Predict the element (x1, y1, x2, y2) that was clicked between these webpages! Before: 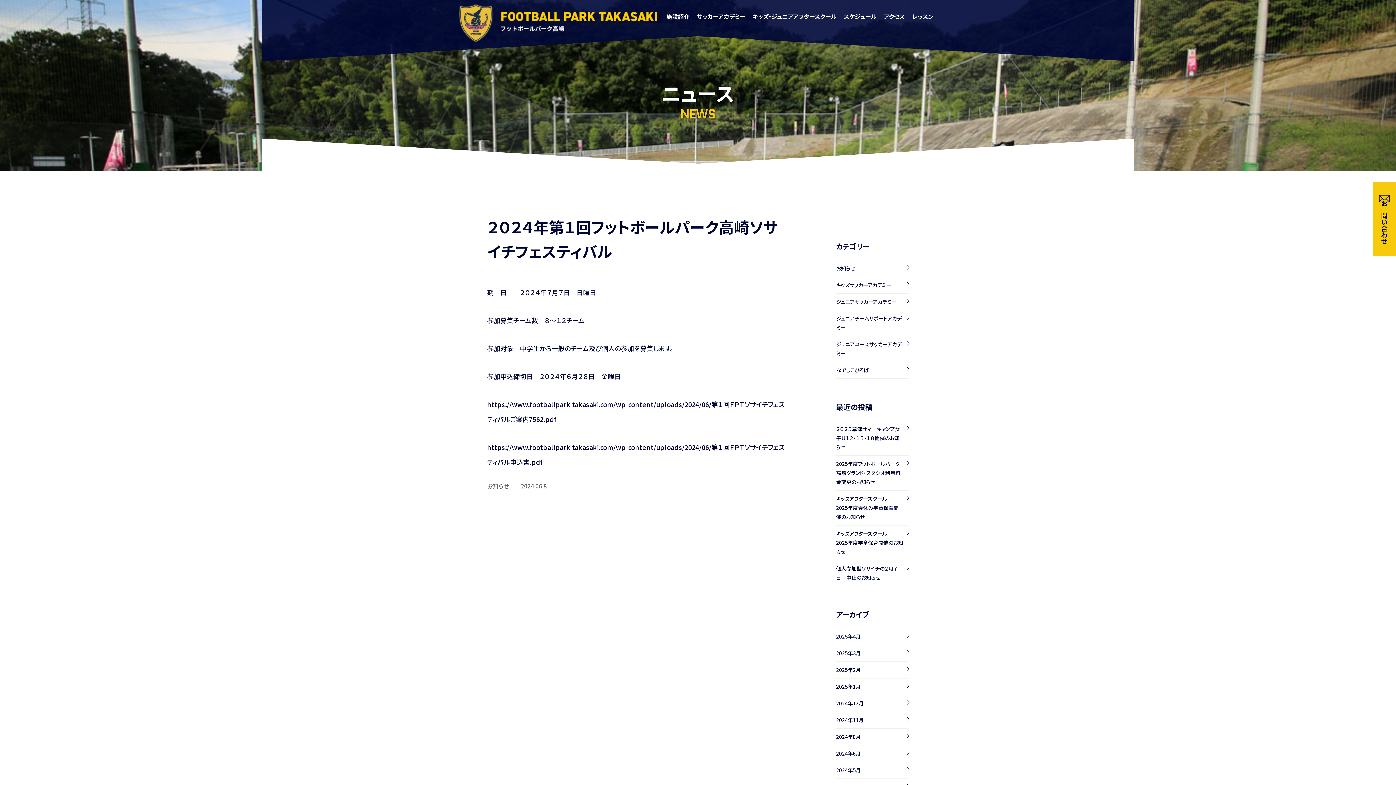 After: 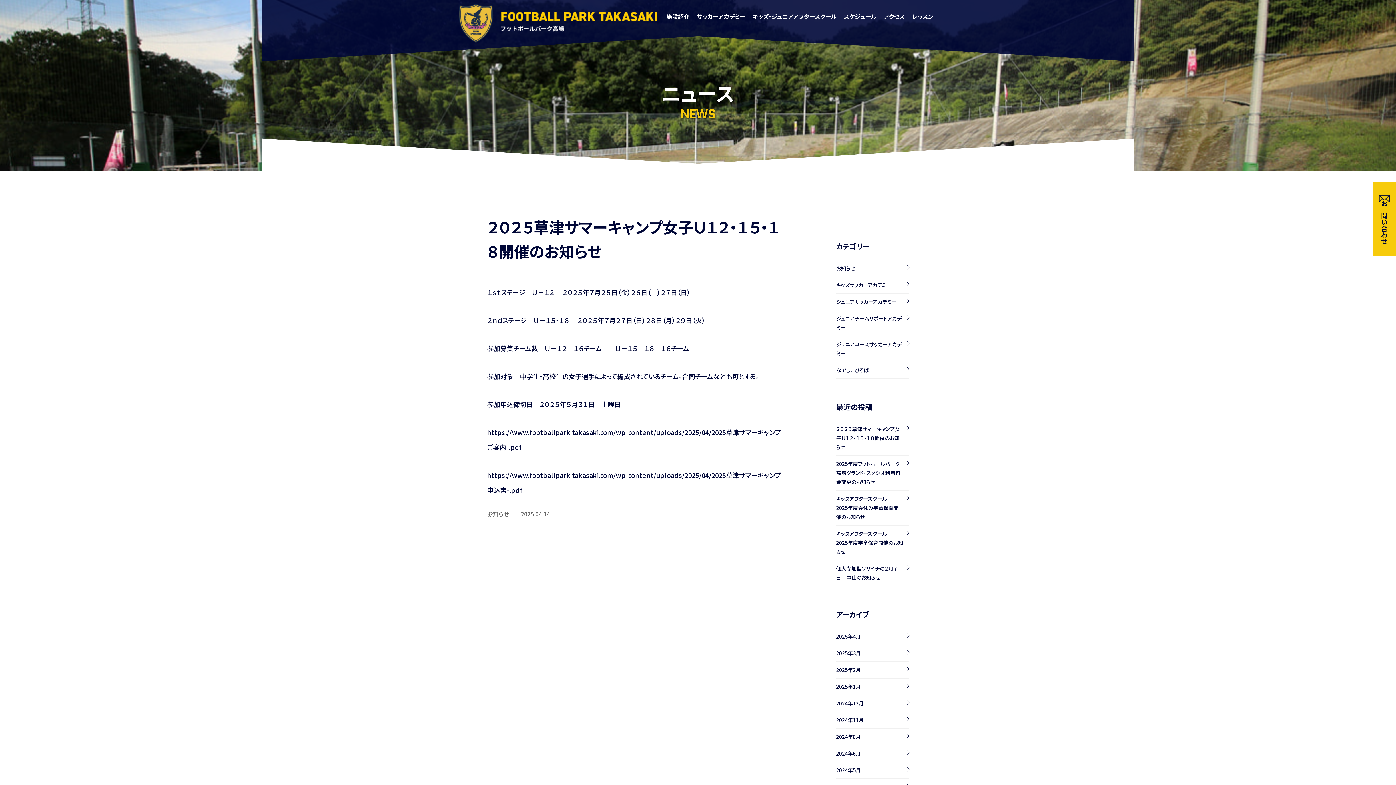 Action: label: 2025年4月 bbox: (836, 628, 909, 645)